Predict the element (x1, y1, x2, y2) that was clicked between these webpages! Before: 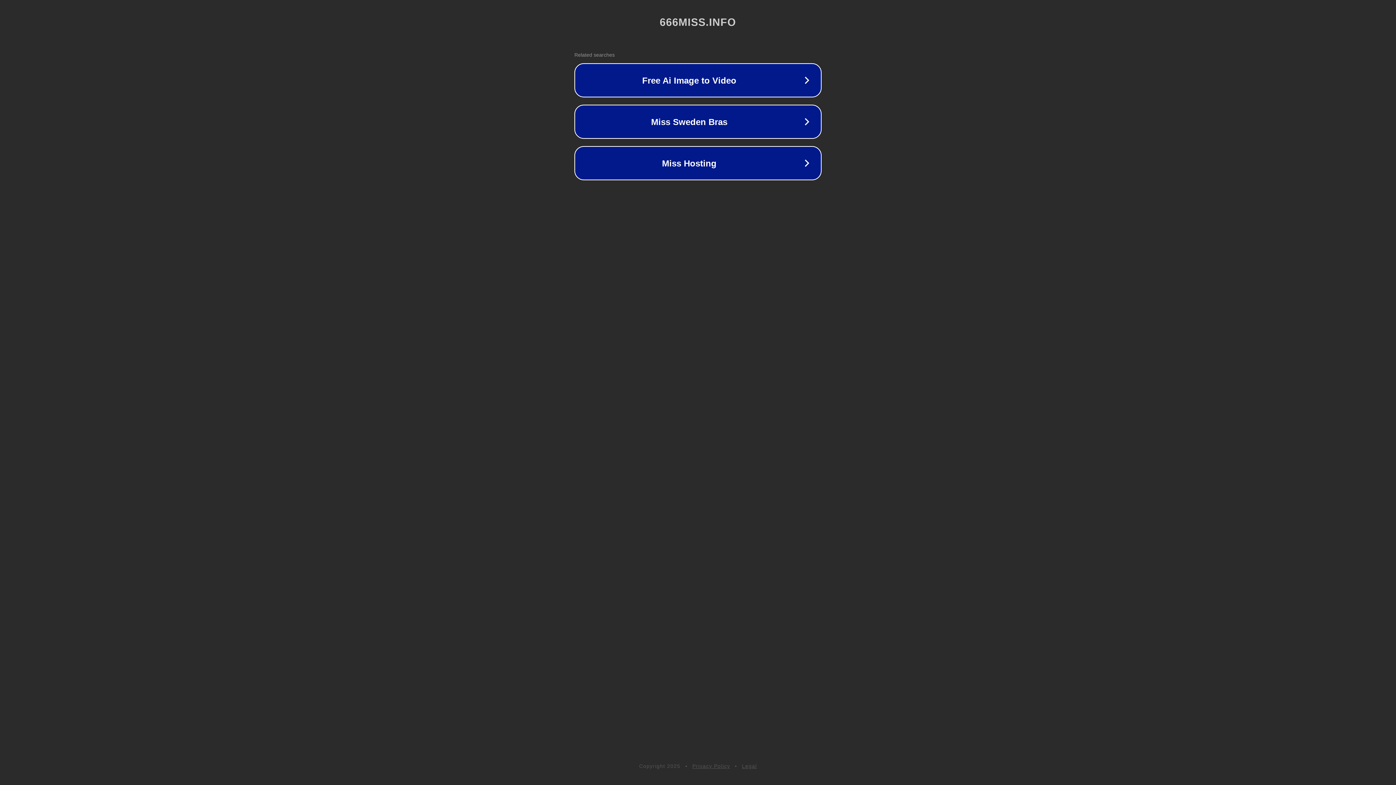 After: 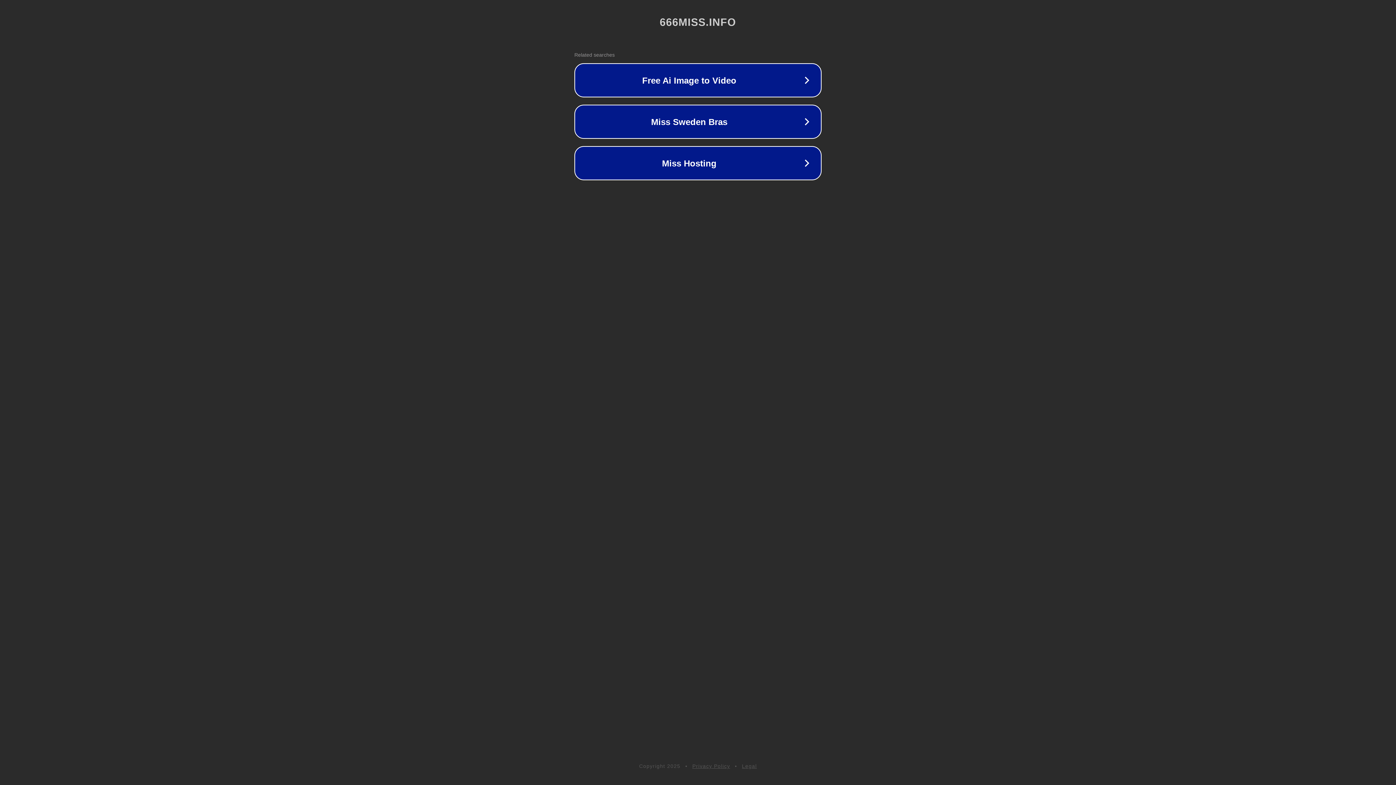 Action: label: Legal bbox: (742, 763, 757, 769)